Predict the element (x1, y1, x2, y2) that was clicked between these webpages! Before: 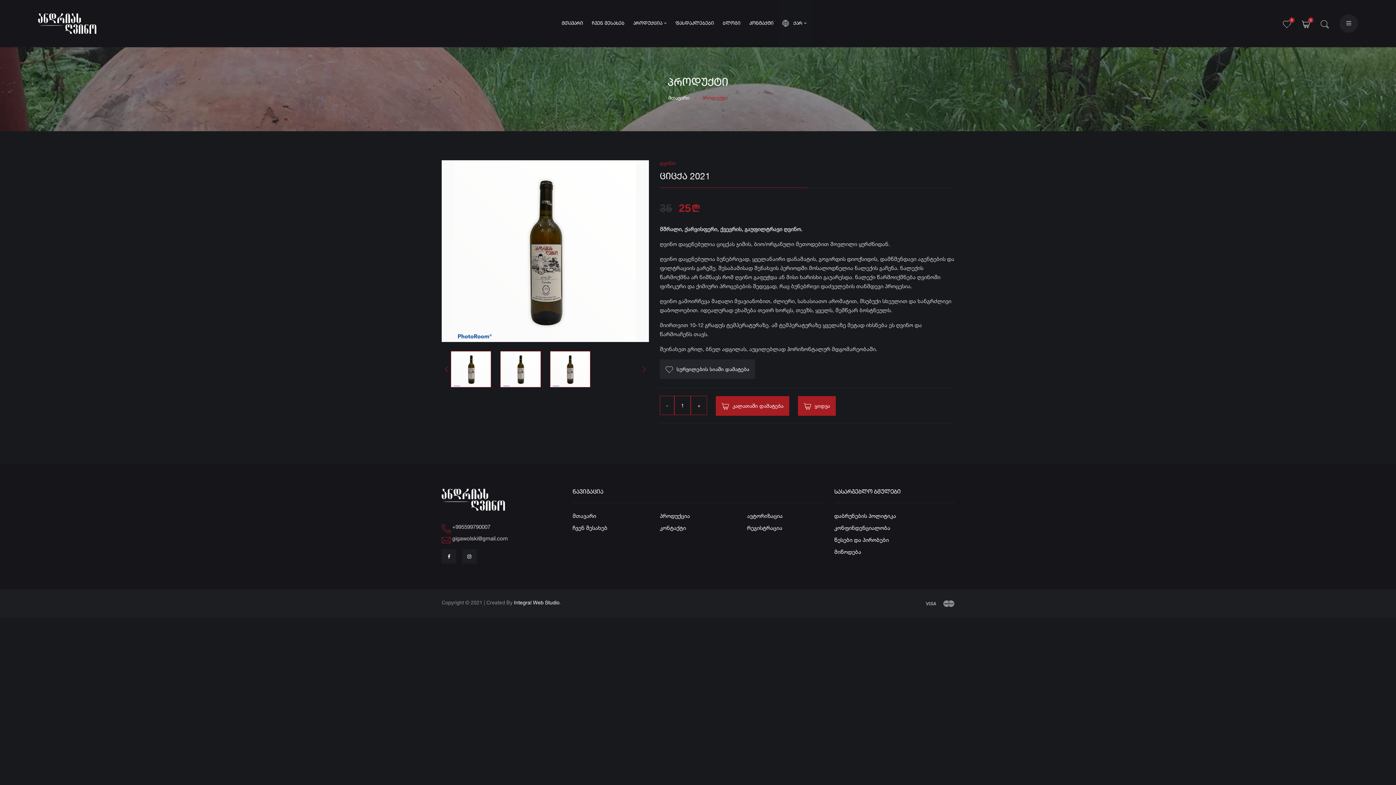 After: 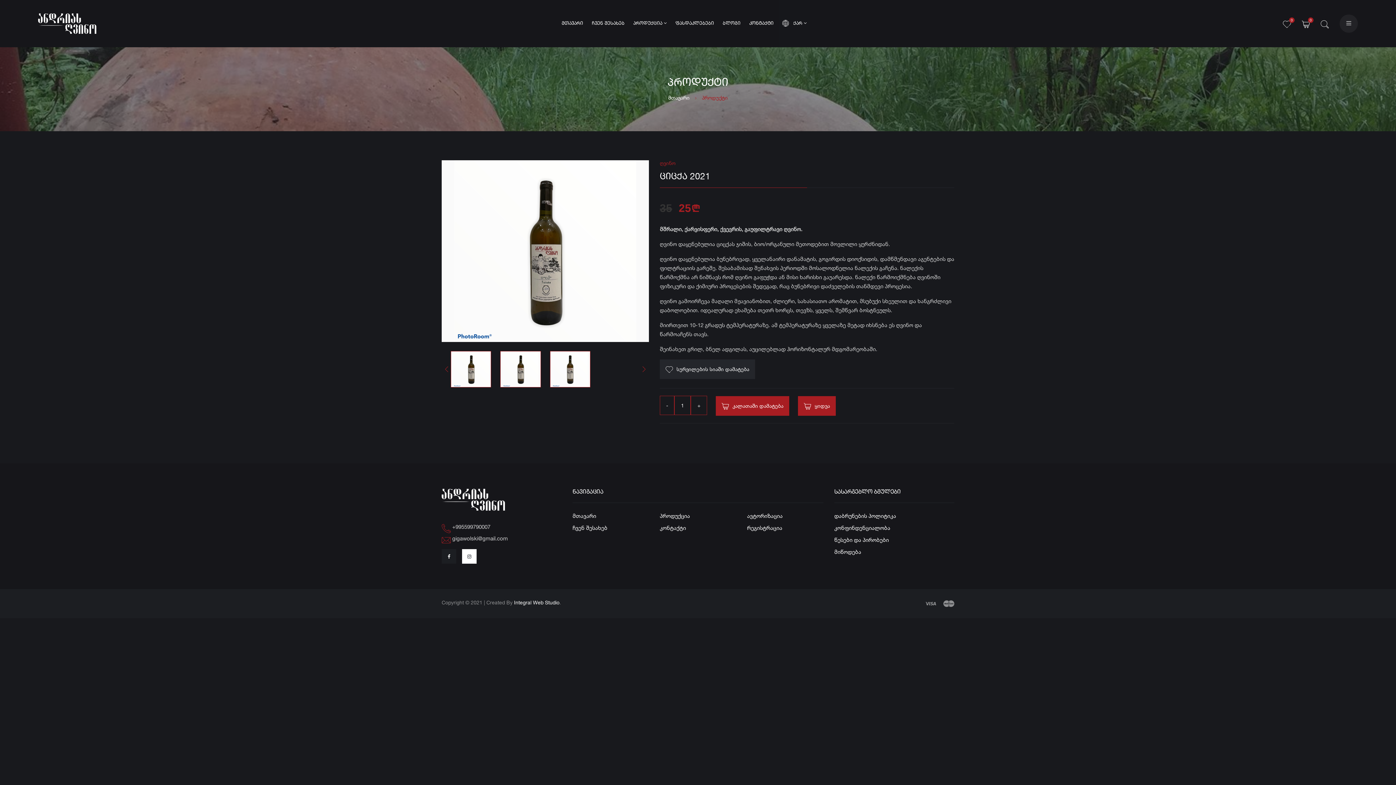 Action: bbox: (462, 549, 476, 563)